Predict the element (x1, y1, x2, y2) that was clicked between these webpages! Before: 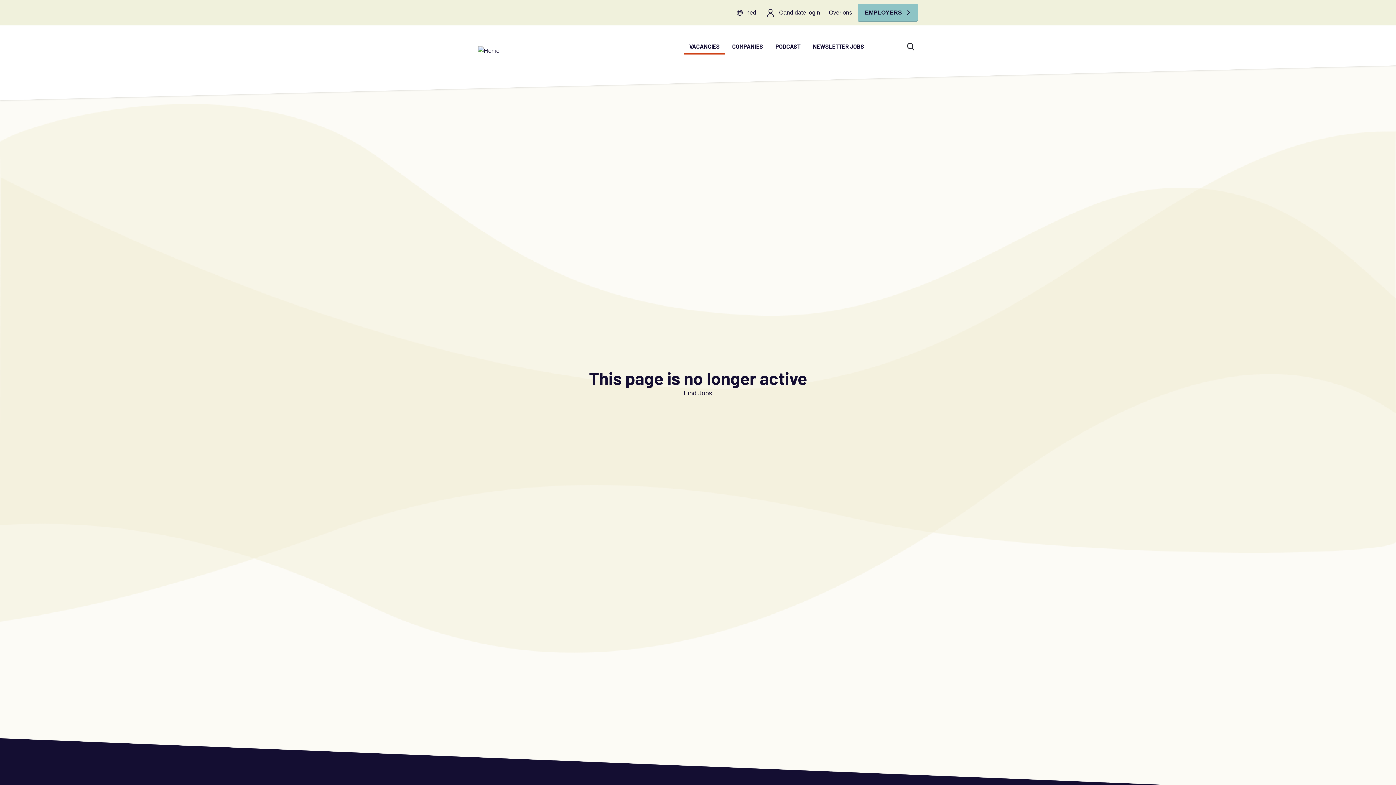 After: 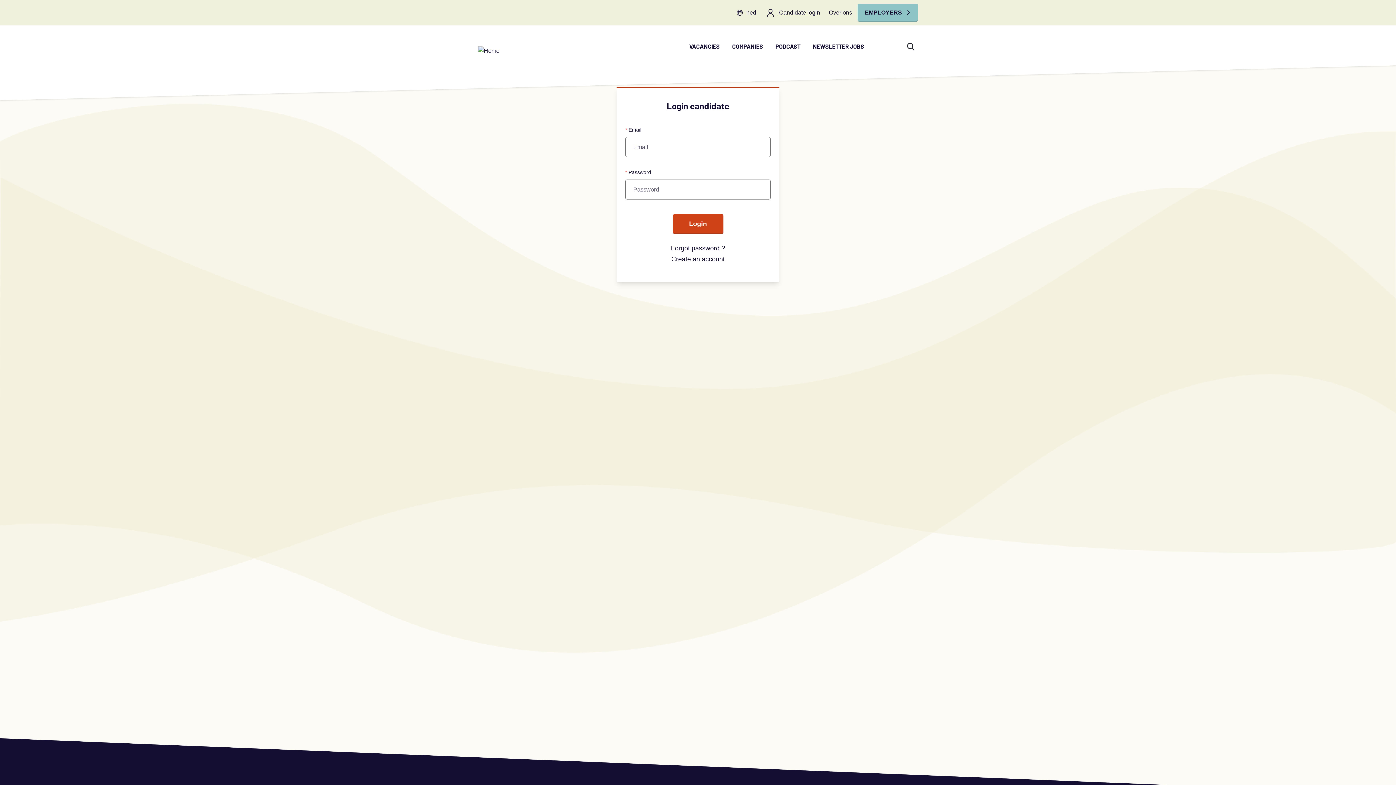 Action: label:  Candidate login bbox: (763, 0, 824, 25)